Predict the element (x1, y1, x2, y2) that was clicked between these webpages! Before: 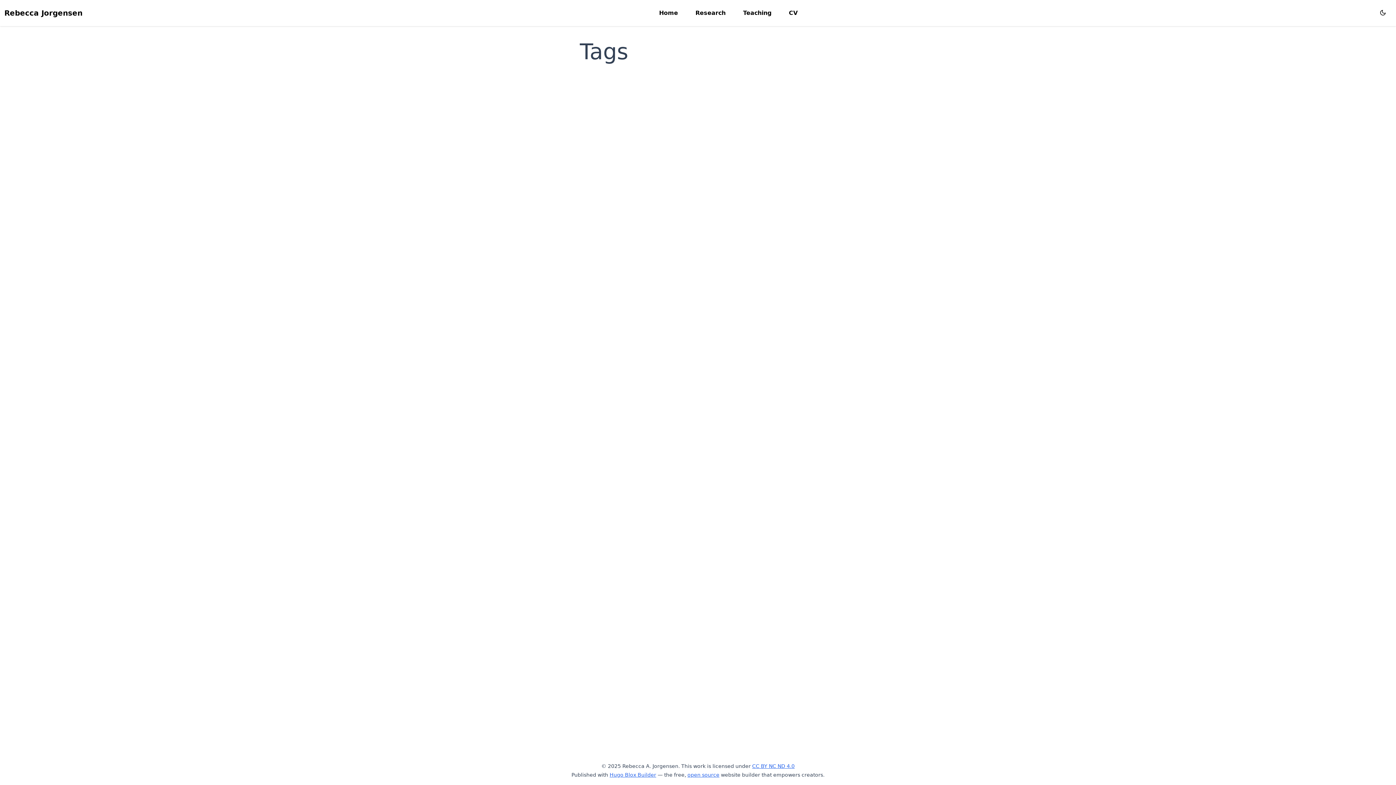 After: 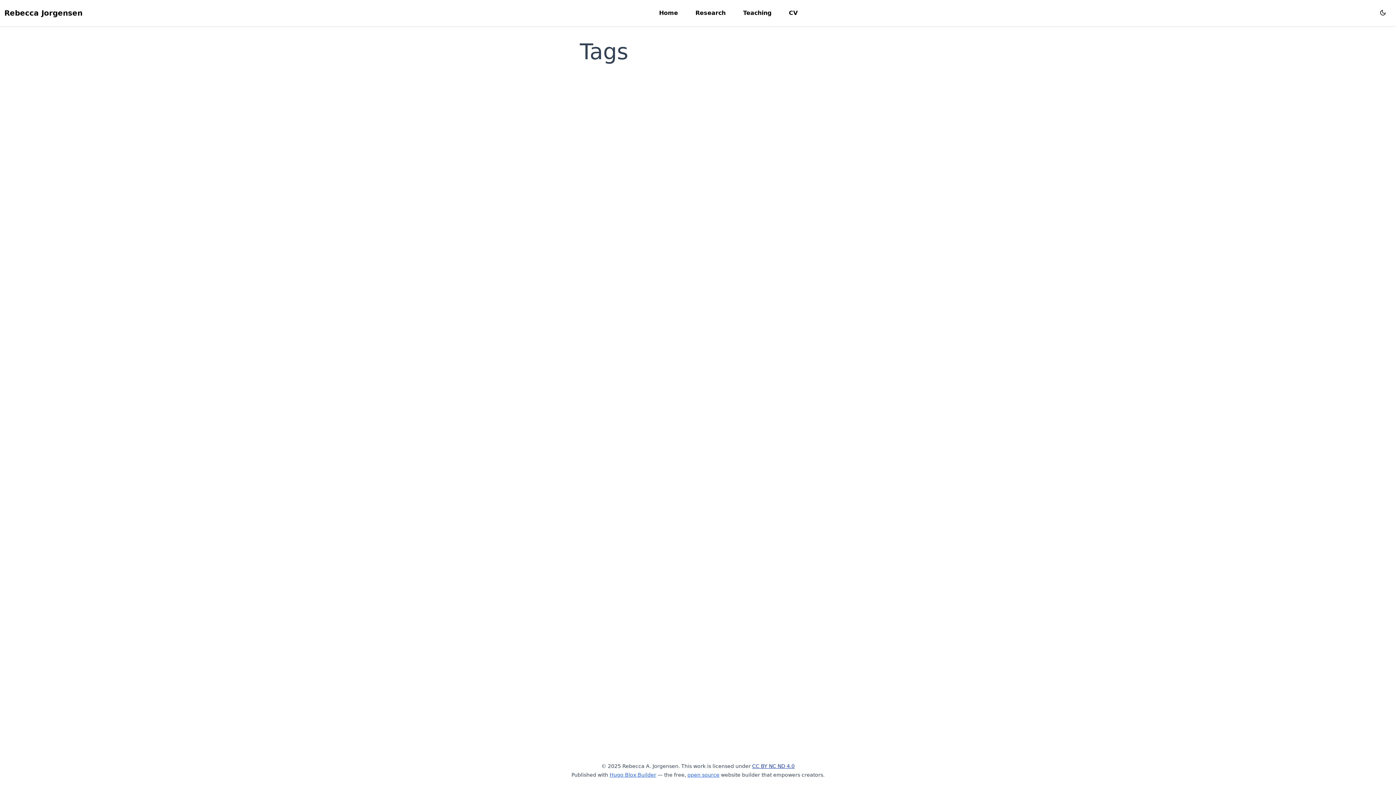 Action: bbox: (752, 763, 794, 769) label: CC BY NC ND 4.0